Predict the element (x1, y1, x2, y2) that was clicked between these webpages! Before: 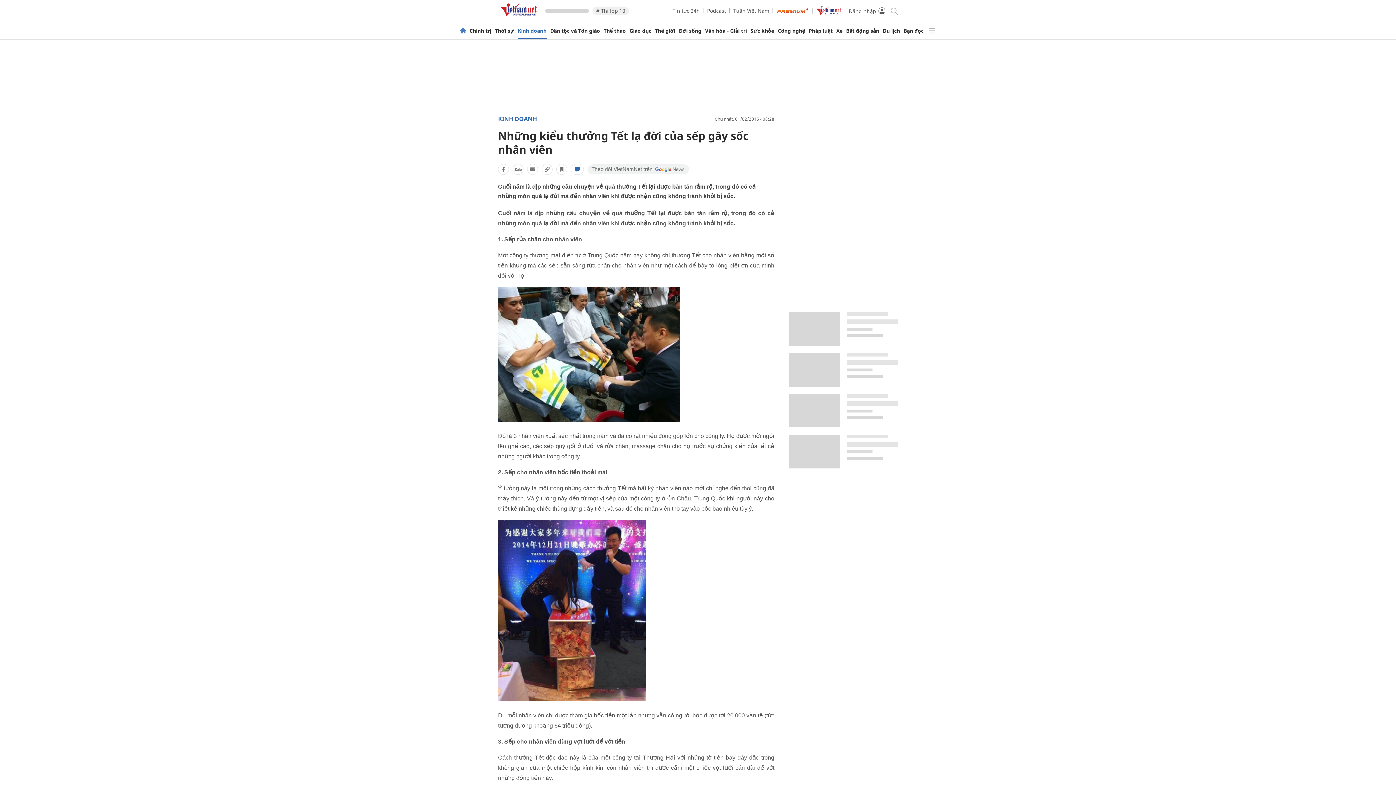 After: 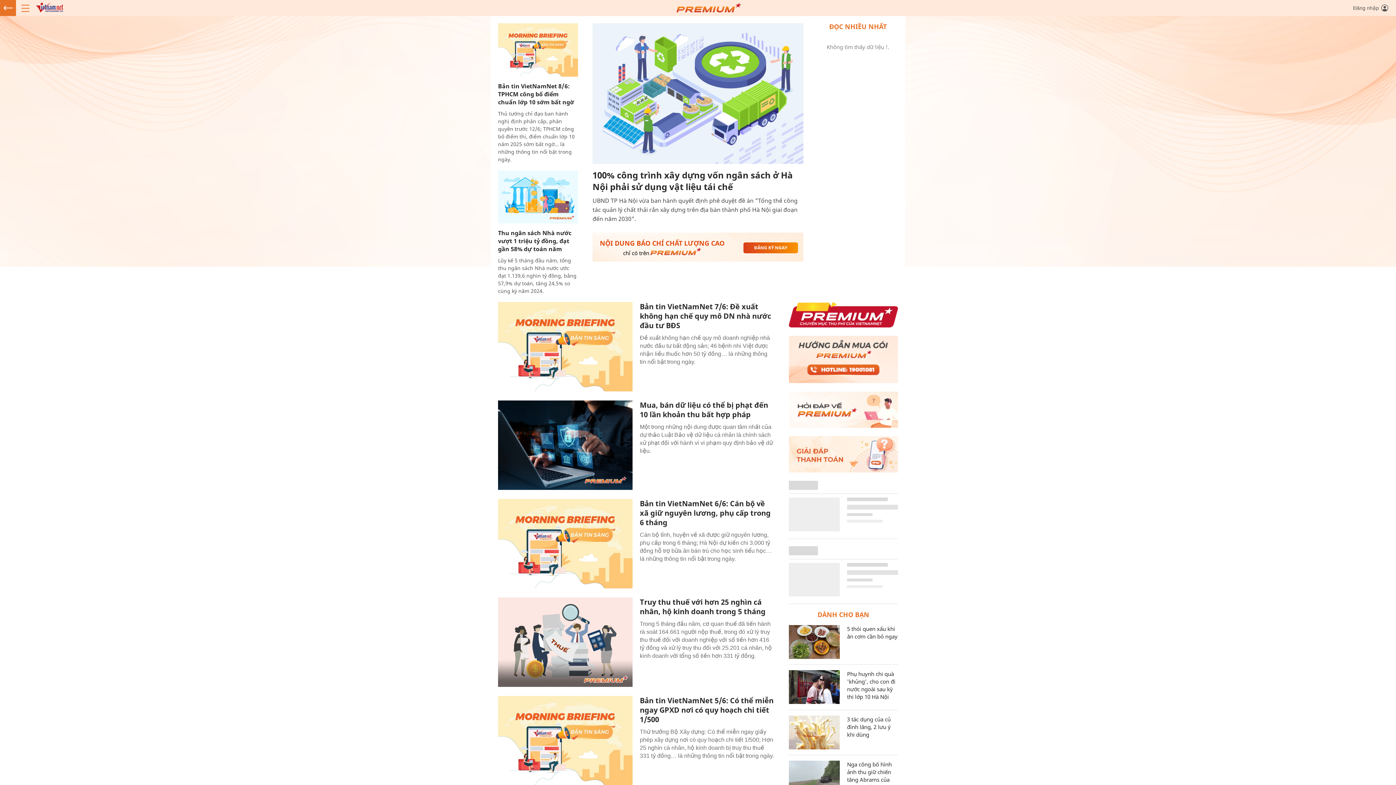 Action: bbox: (776, 7, 809, 14)